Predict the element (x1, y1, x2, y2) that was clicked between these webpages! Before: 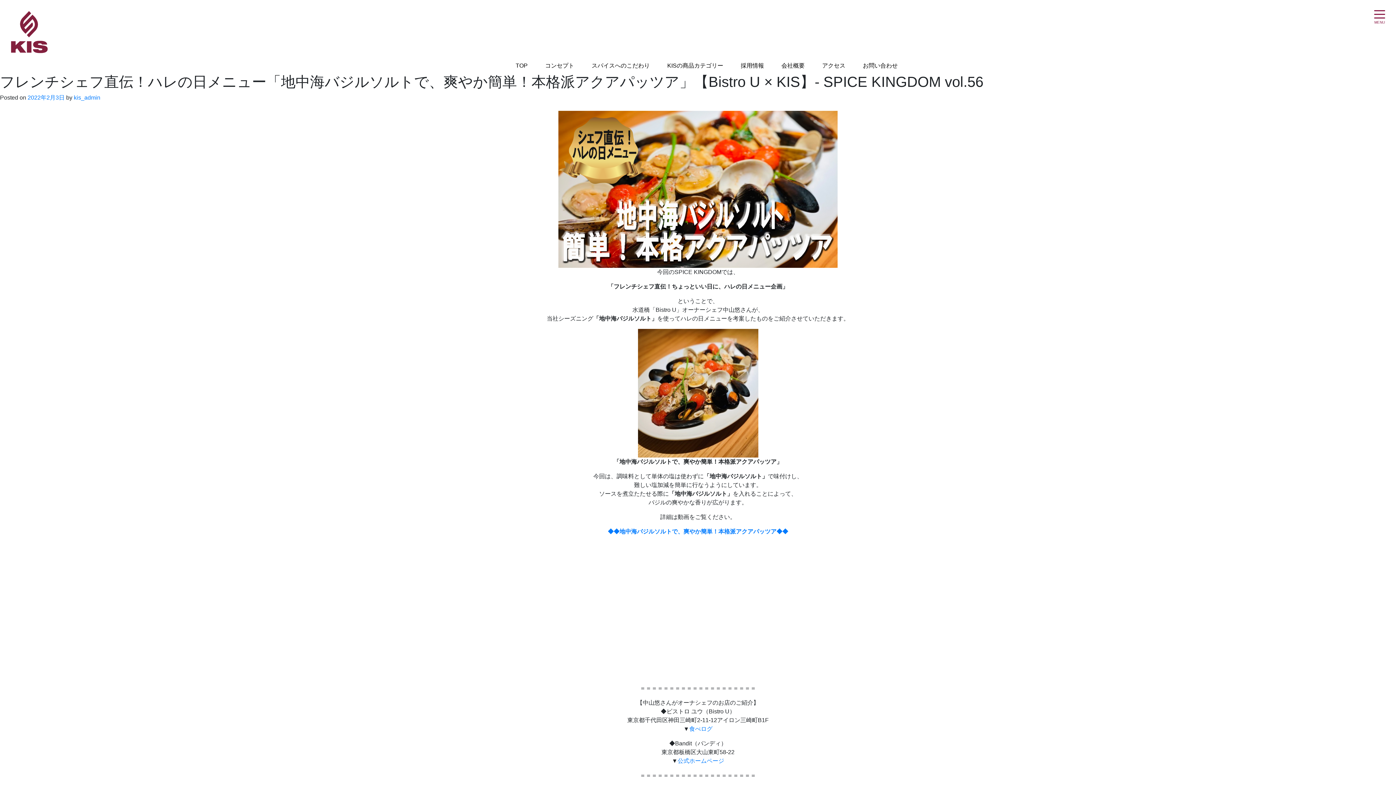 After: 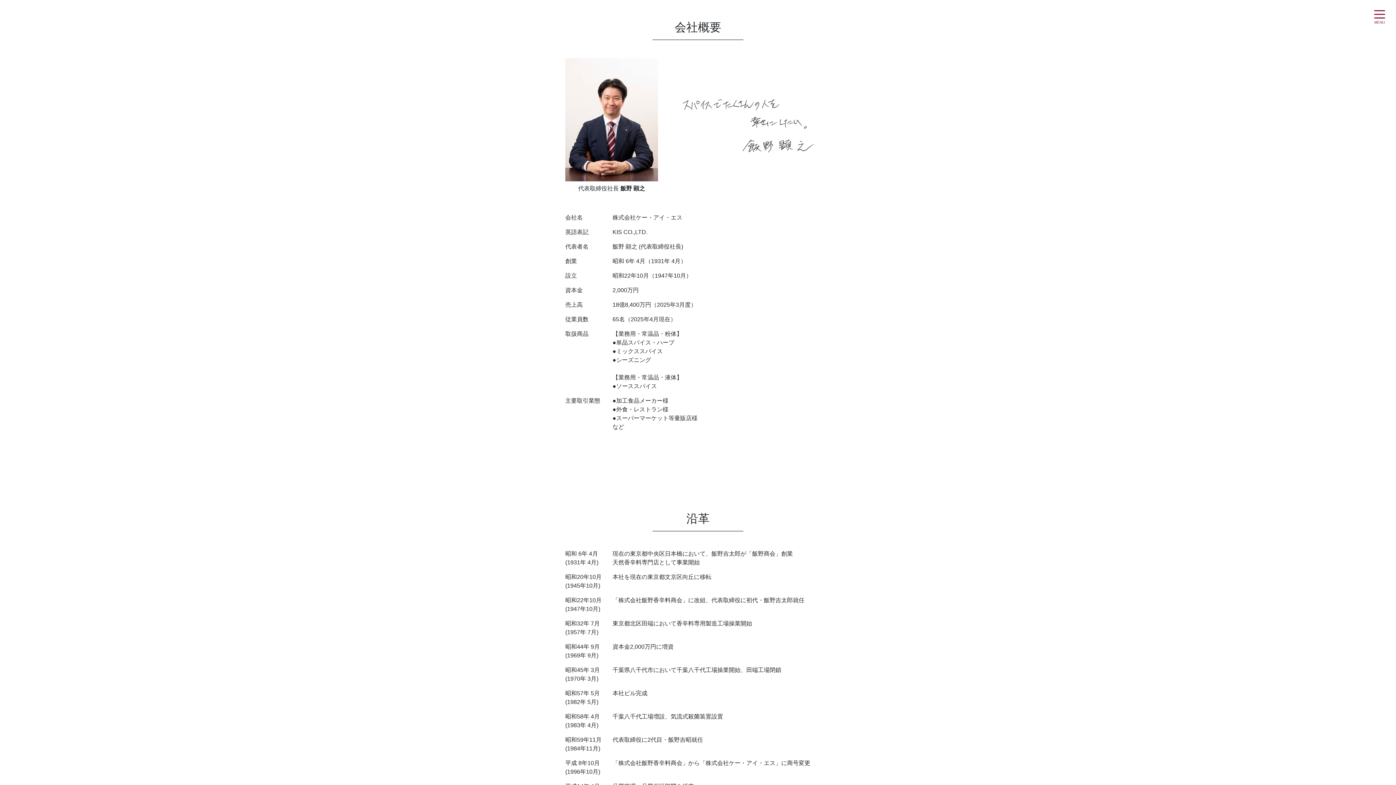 Action: label: 会社概要 bbox: (781, 61, 804, 70)